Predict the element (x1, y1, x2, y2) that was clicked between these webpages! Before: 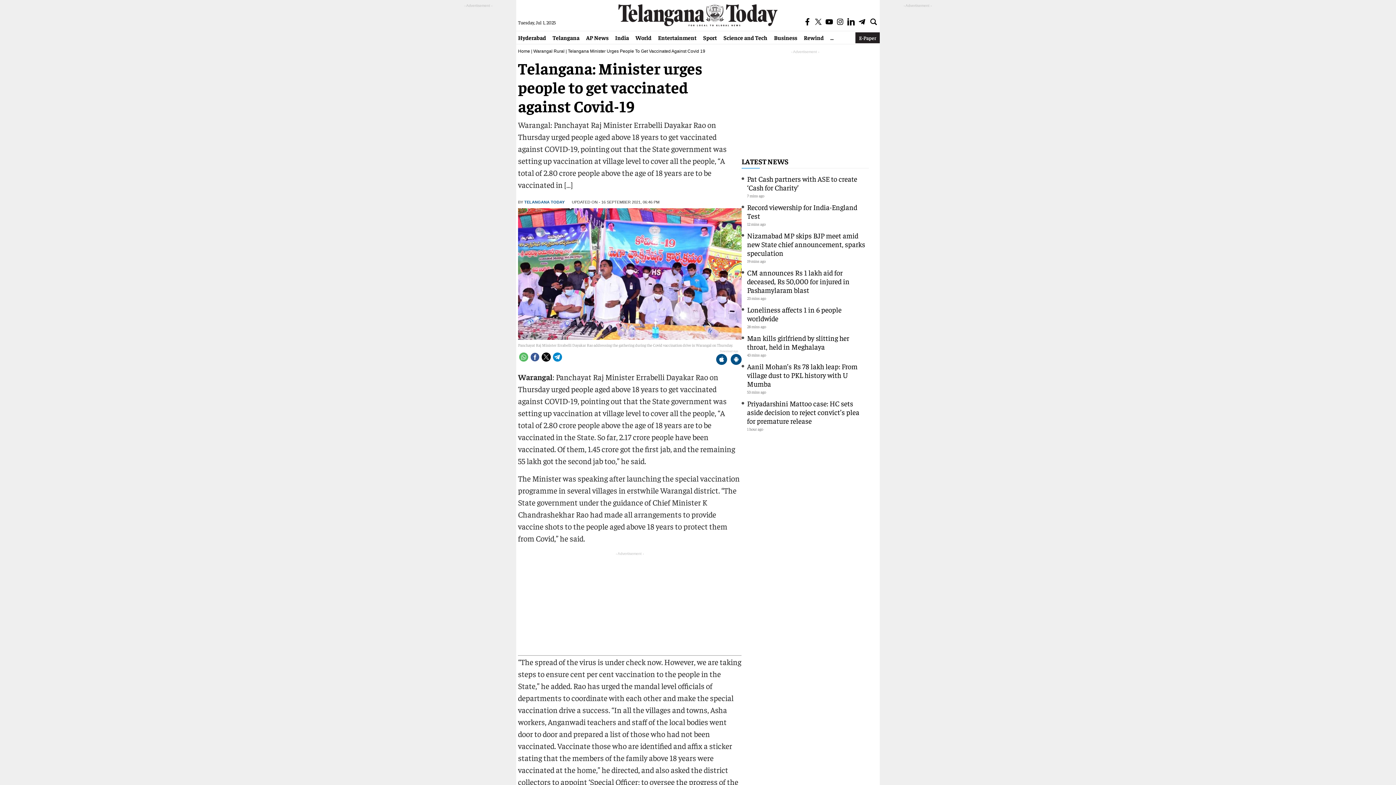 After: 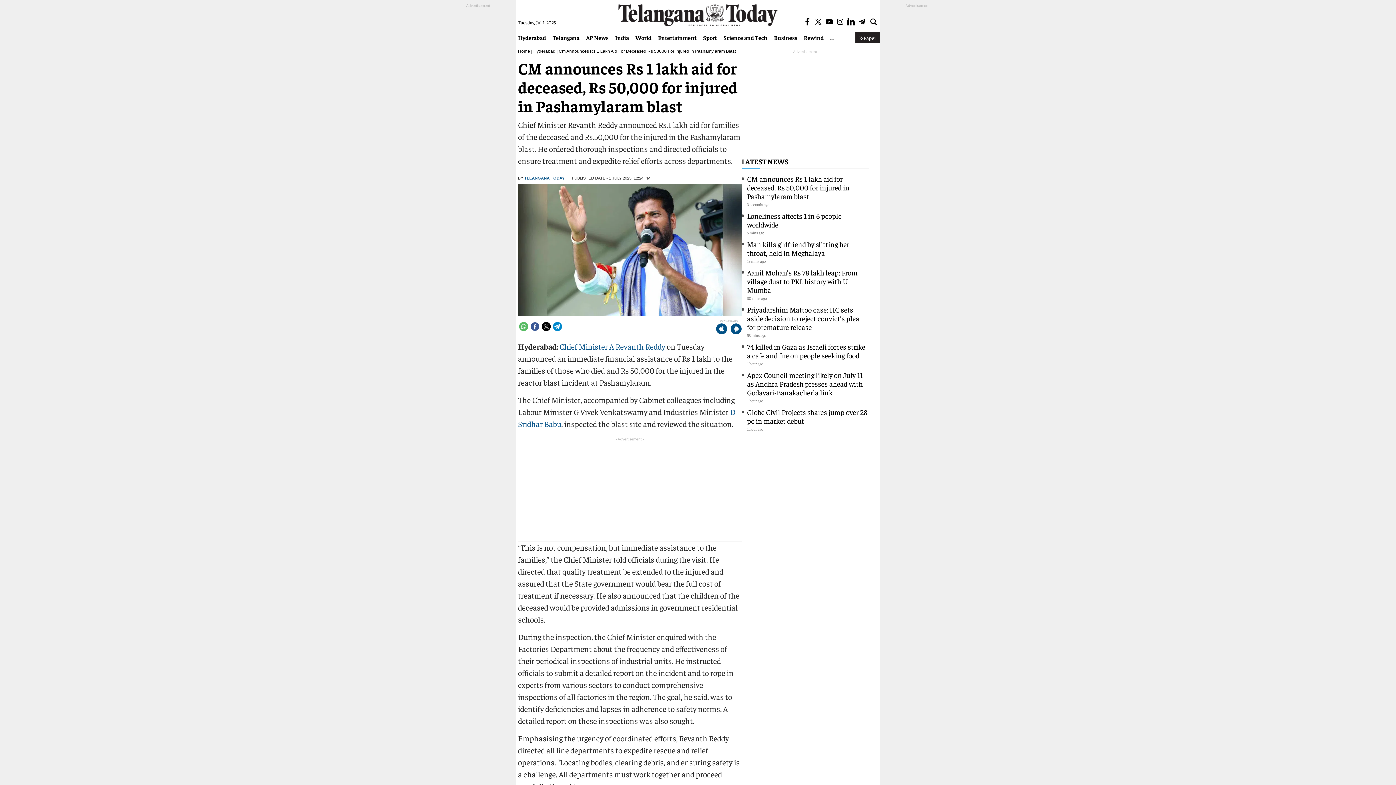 Action: bbox: (747, 268, 849, 294) label: CM announces Rs 1 lakh aid for deceased, Rs 50,000 for injured in Pashamylaram blast